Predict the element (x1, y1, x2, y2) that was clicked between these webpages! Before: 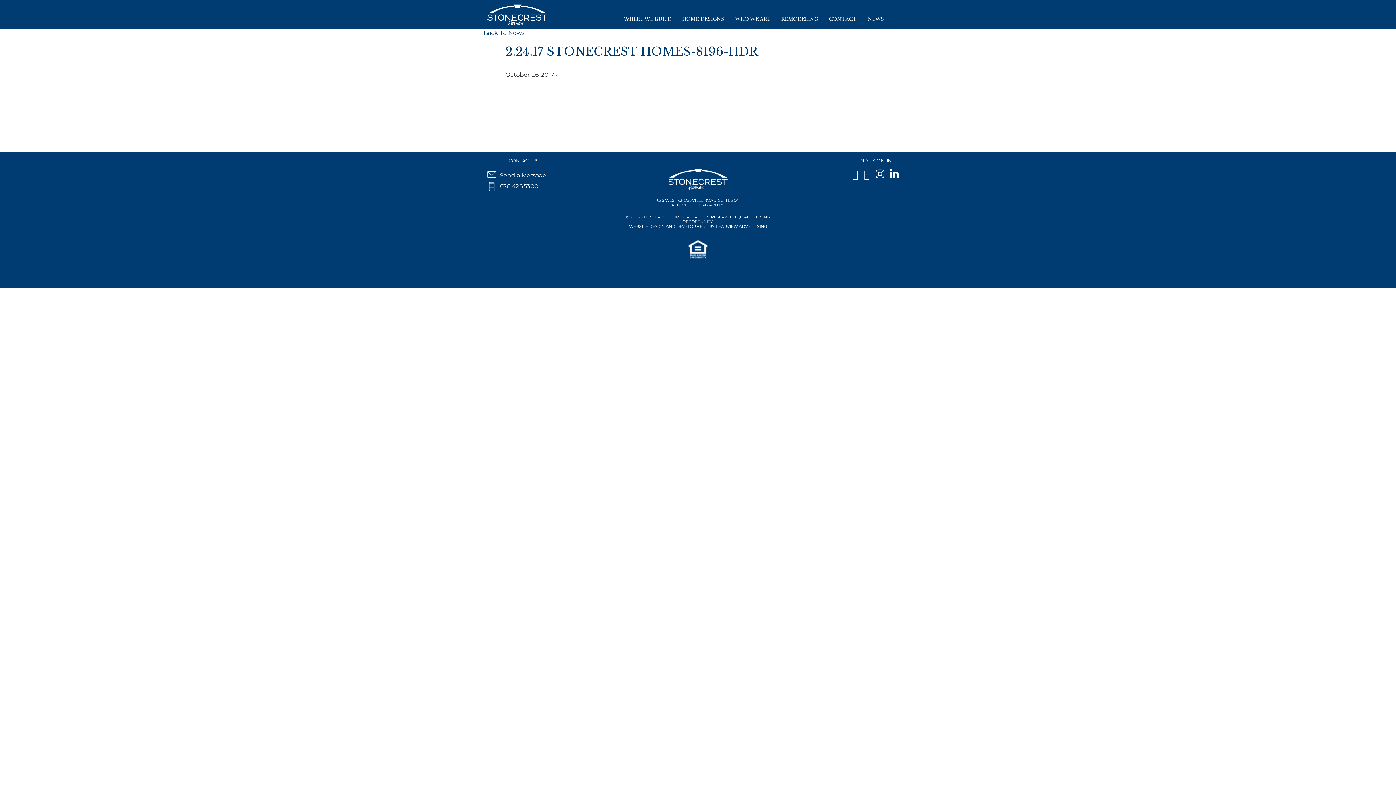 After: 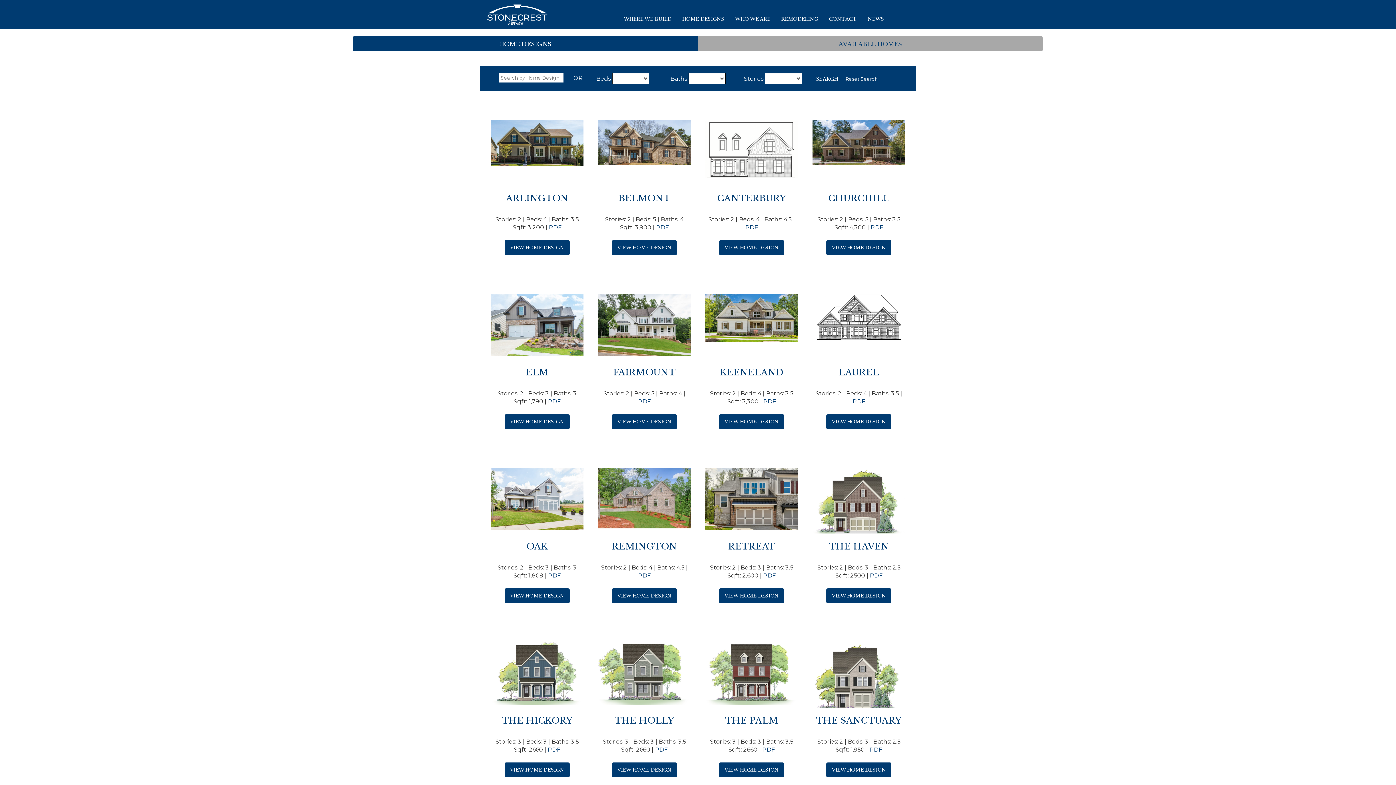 Action: bbox: (682, 12, 724, 26) label: HOME DESIGNS